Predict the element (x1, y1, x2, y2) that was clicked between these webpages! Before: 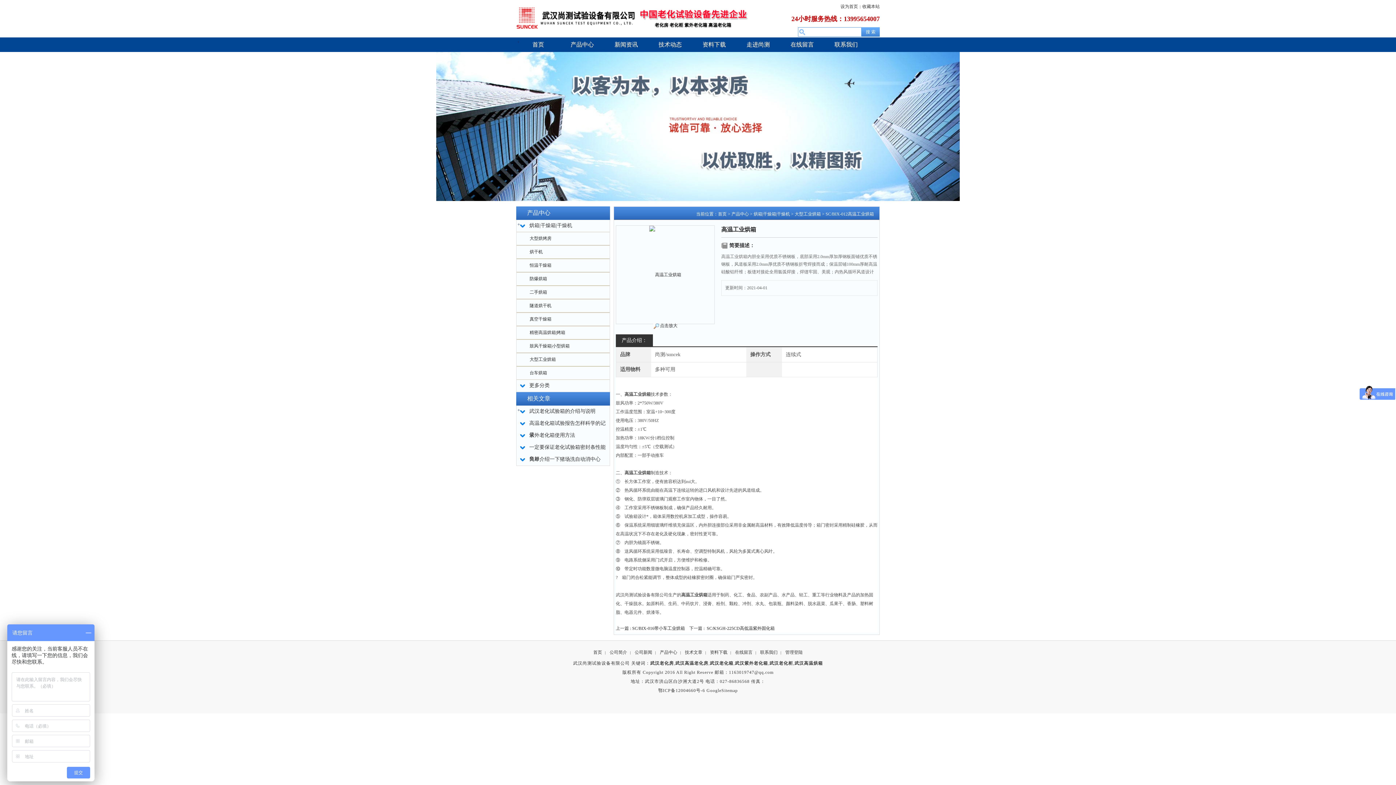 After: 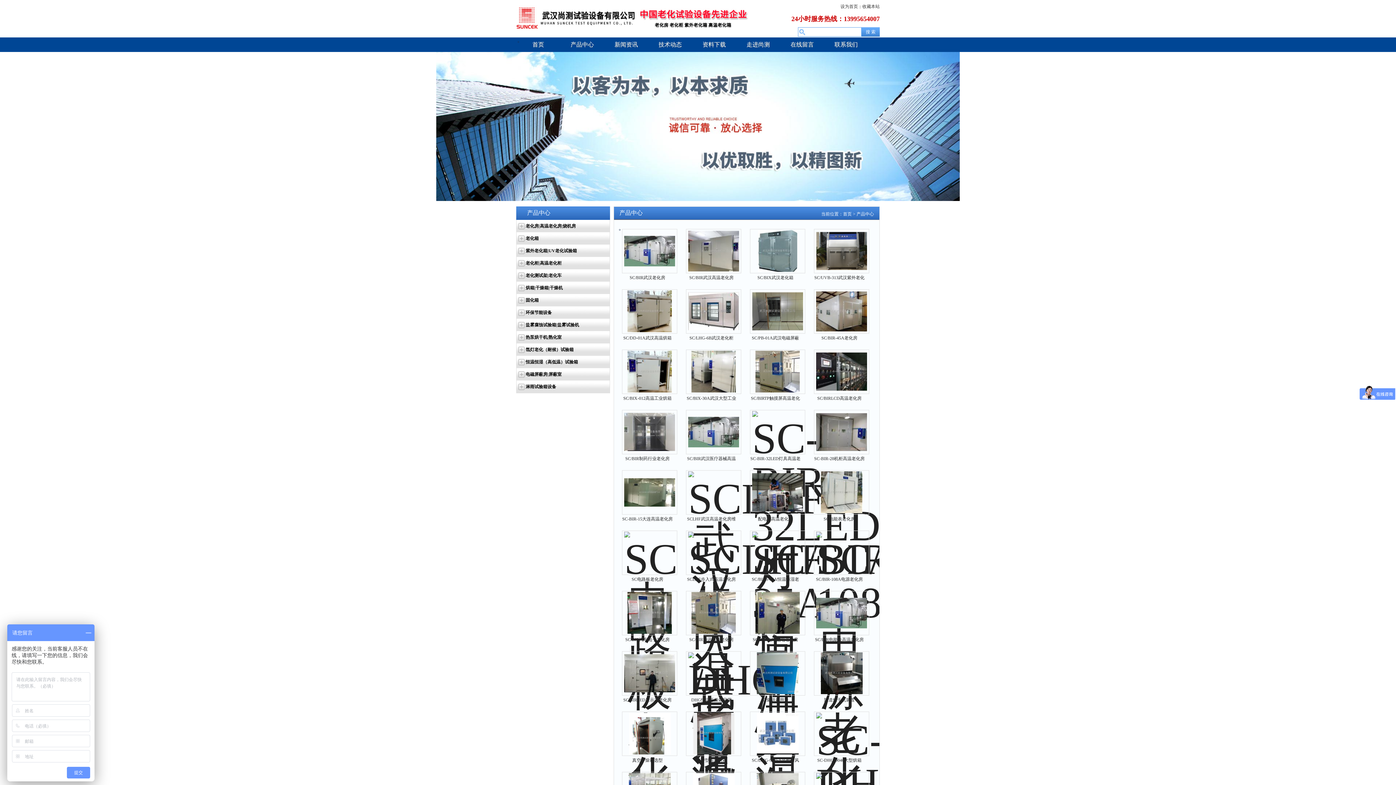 Action: label: 产品中心 bbox: (660, 650, 677, 655)